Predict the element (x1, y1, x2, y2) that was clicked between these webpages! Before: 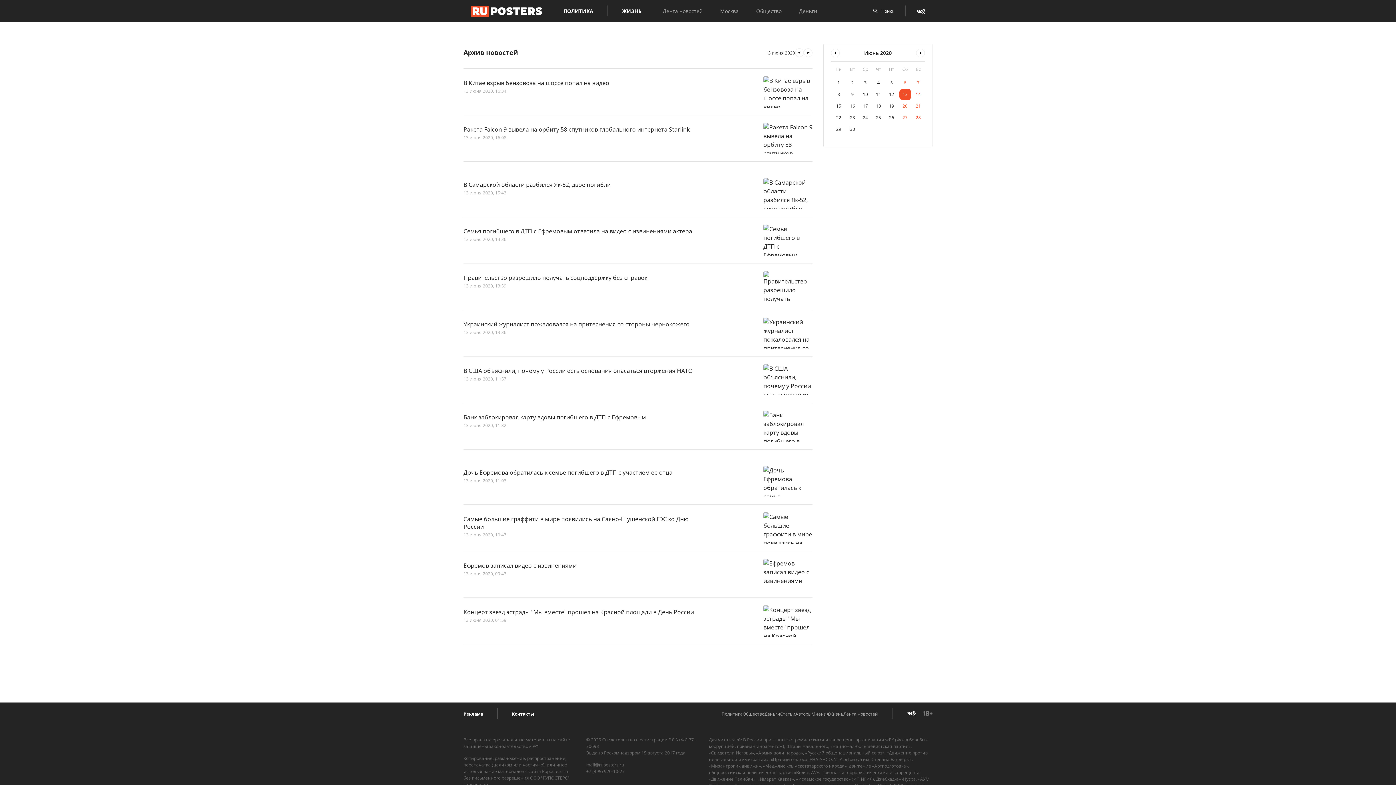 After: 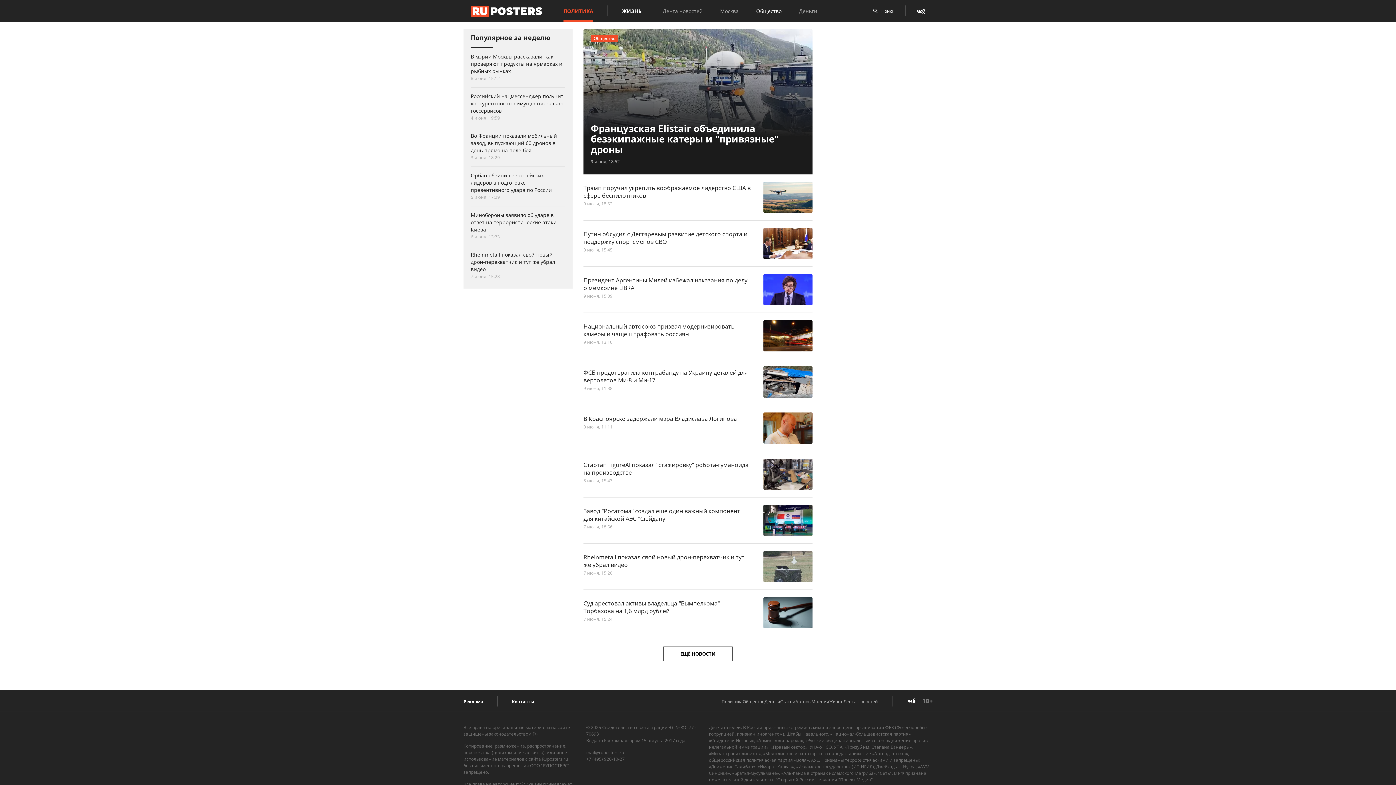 Action: bbox: (756, 7, 781, 14) label: Общество